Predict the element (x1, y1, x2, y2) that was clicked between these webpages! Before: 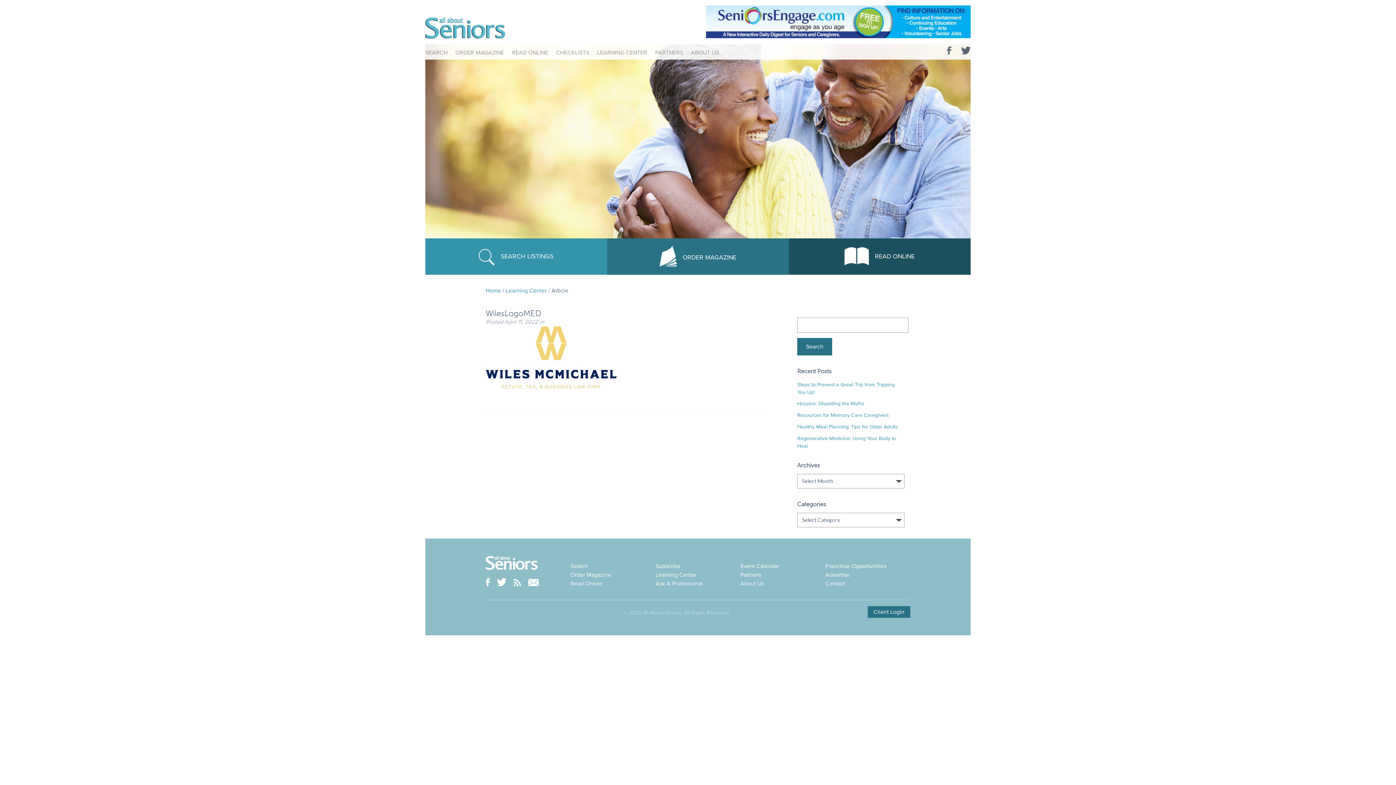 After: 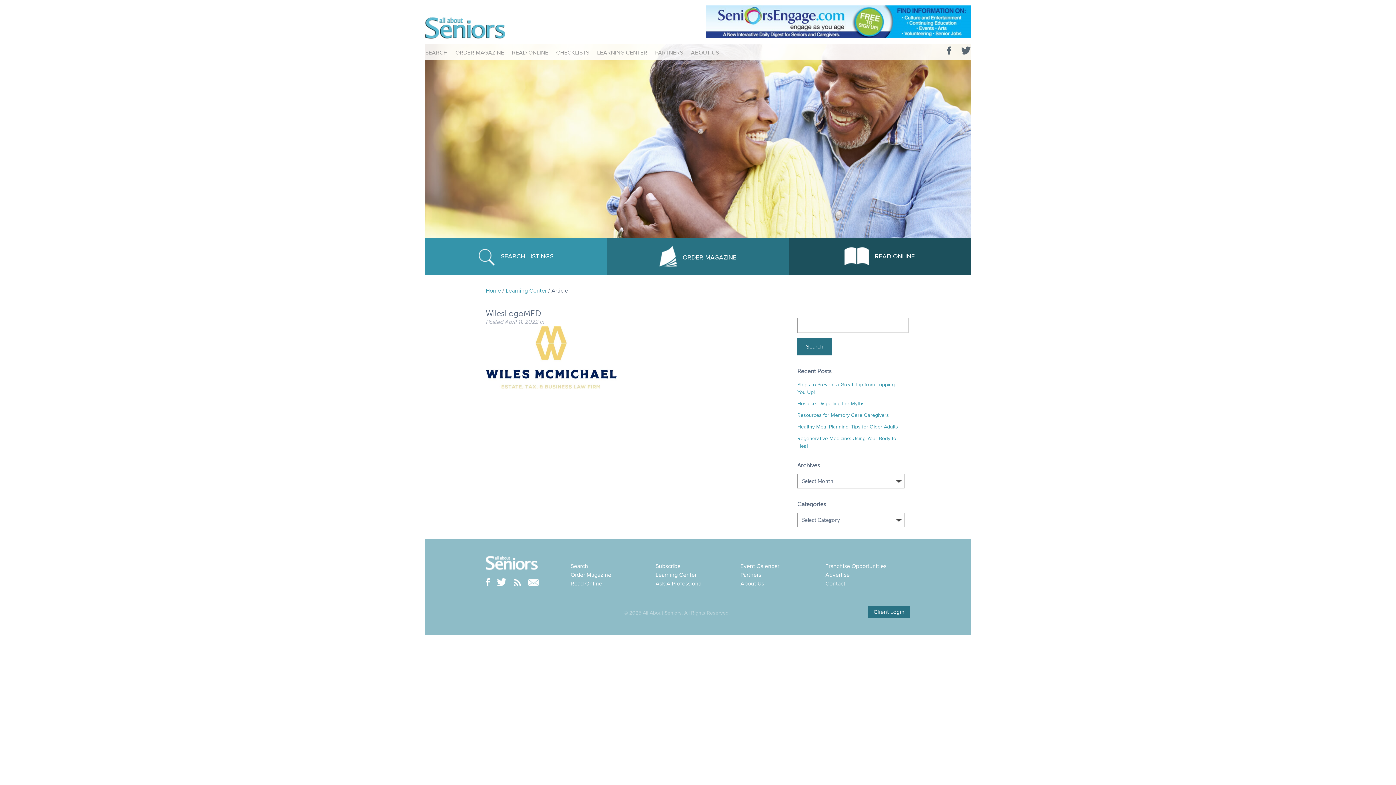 Action: bbox: (961, 49, 970, 56)